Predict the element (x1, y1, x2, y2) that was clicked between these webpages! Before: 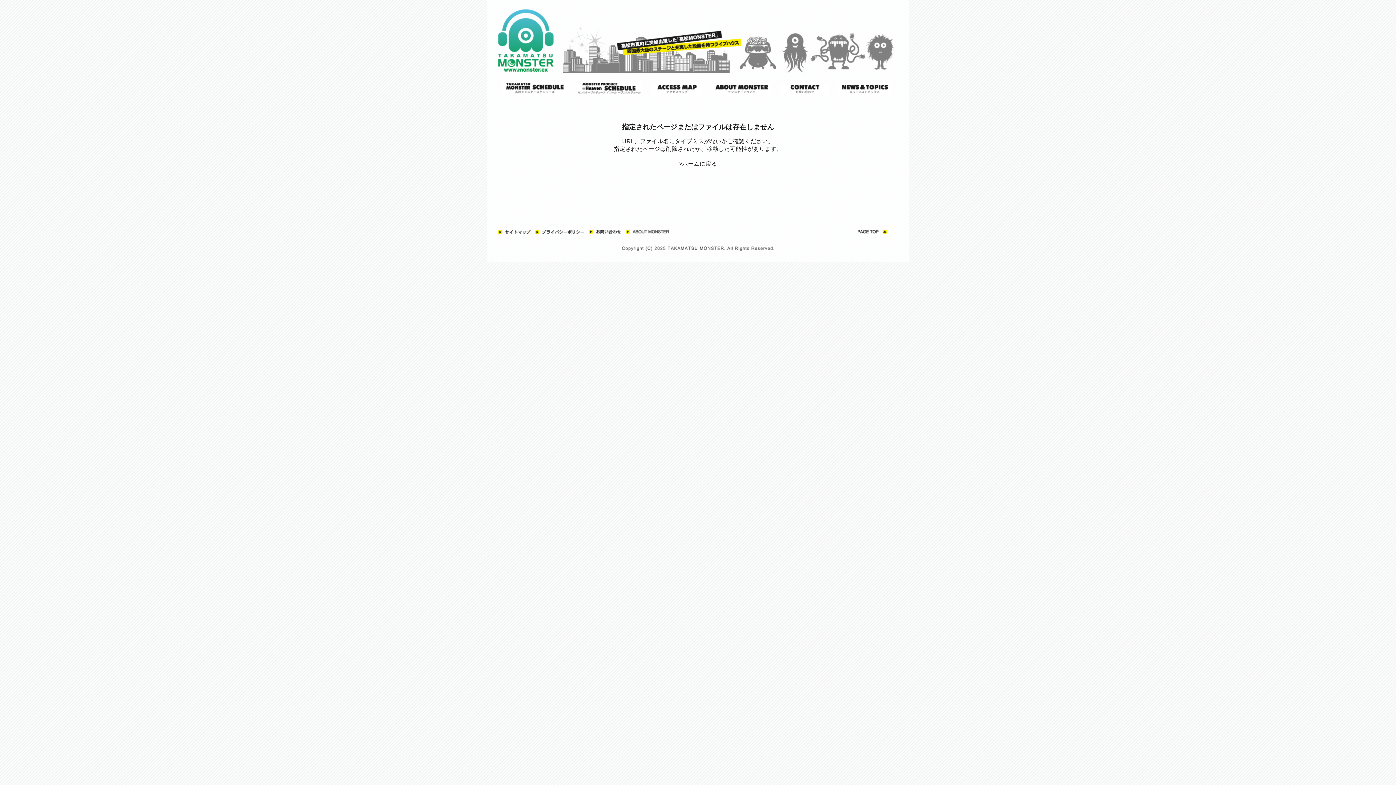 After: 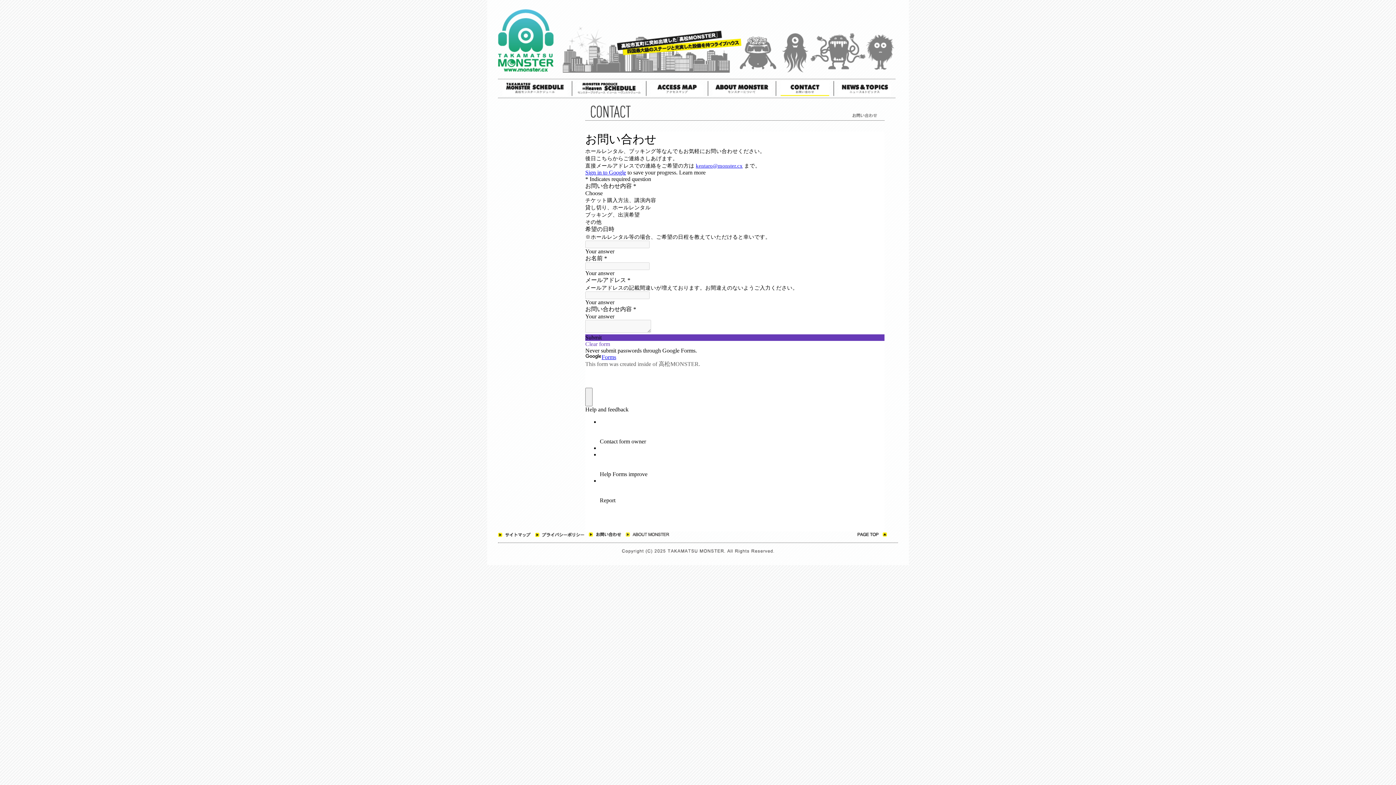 Action: bbox: (776, 81, 834, 96) label: お問い合わせ